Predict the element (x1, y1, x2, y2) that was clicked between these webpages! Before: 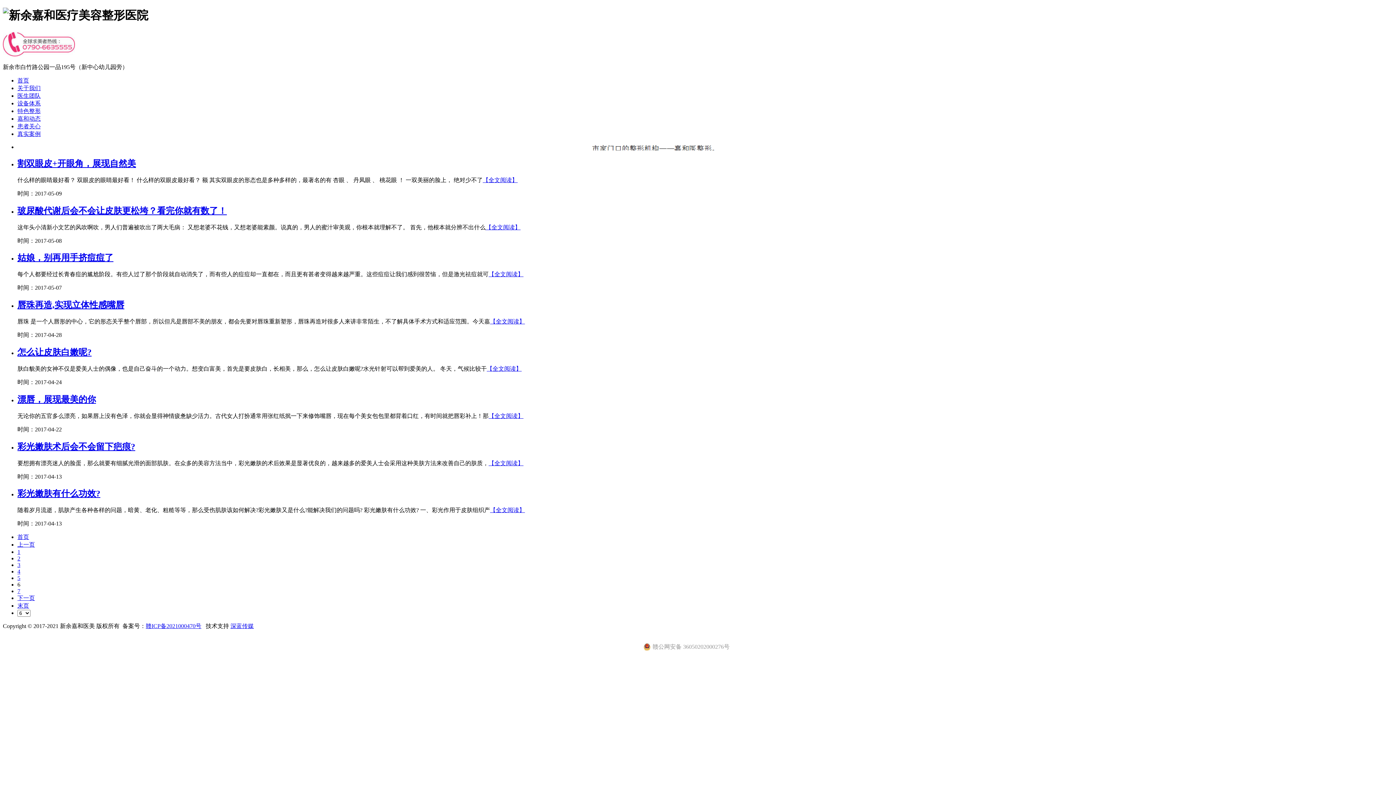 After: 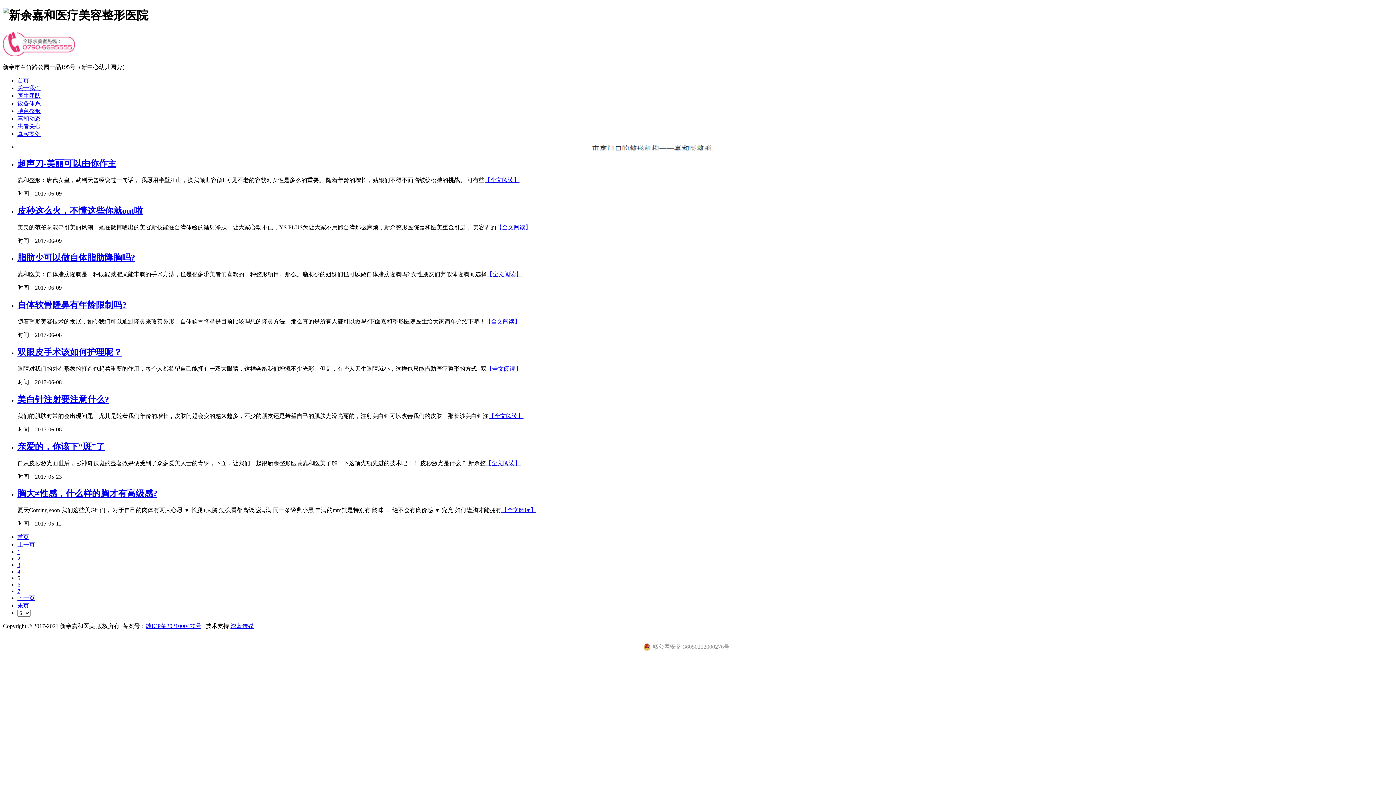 Action: label: 上一页 bbox: (17, 541, 34, 548)